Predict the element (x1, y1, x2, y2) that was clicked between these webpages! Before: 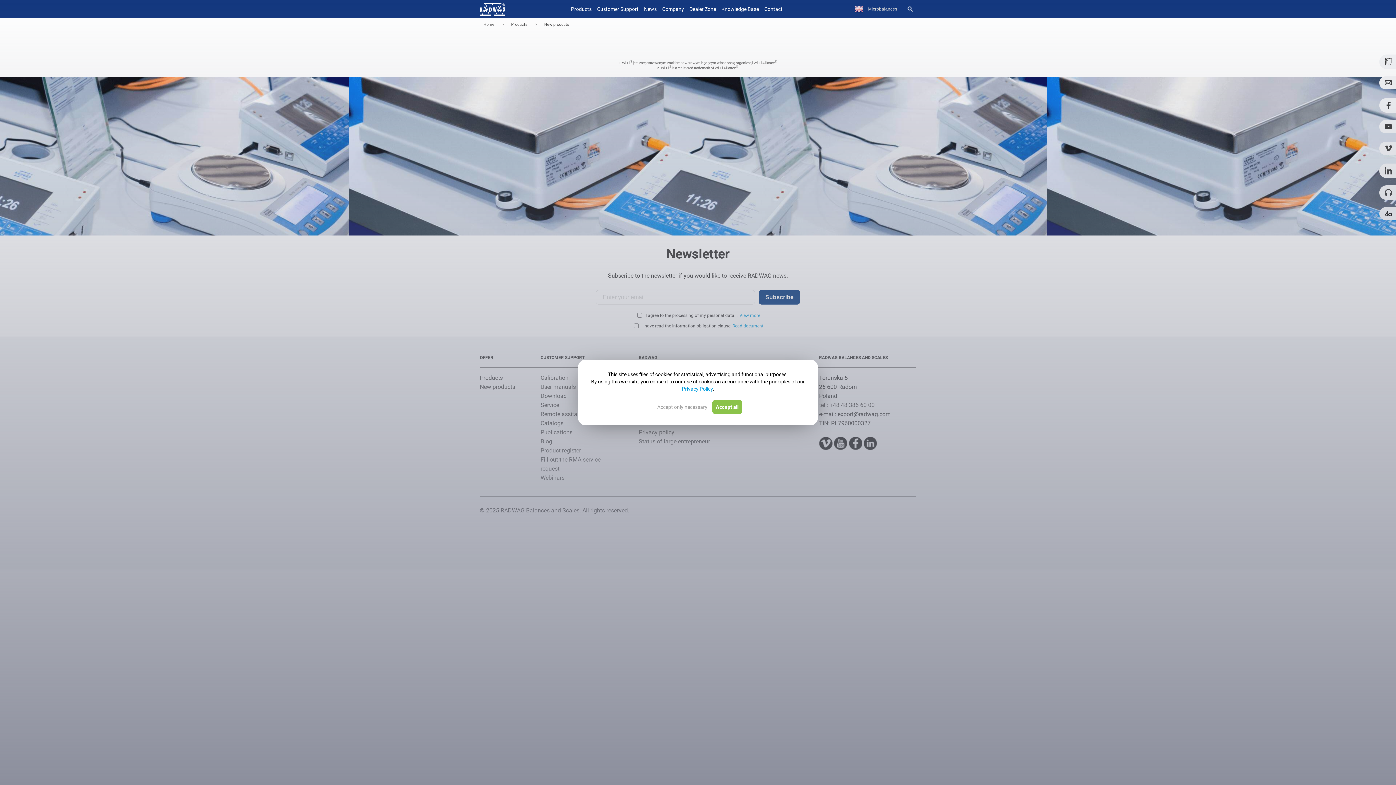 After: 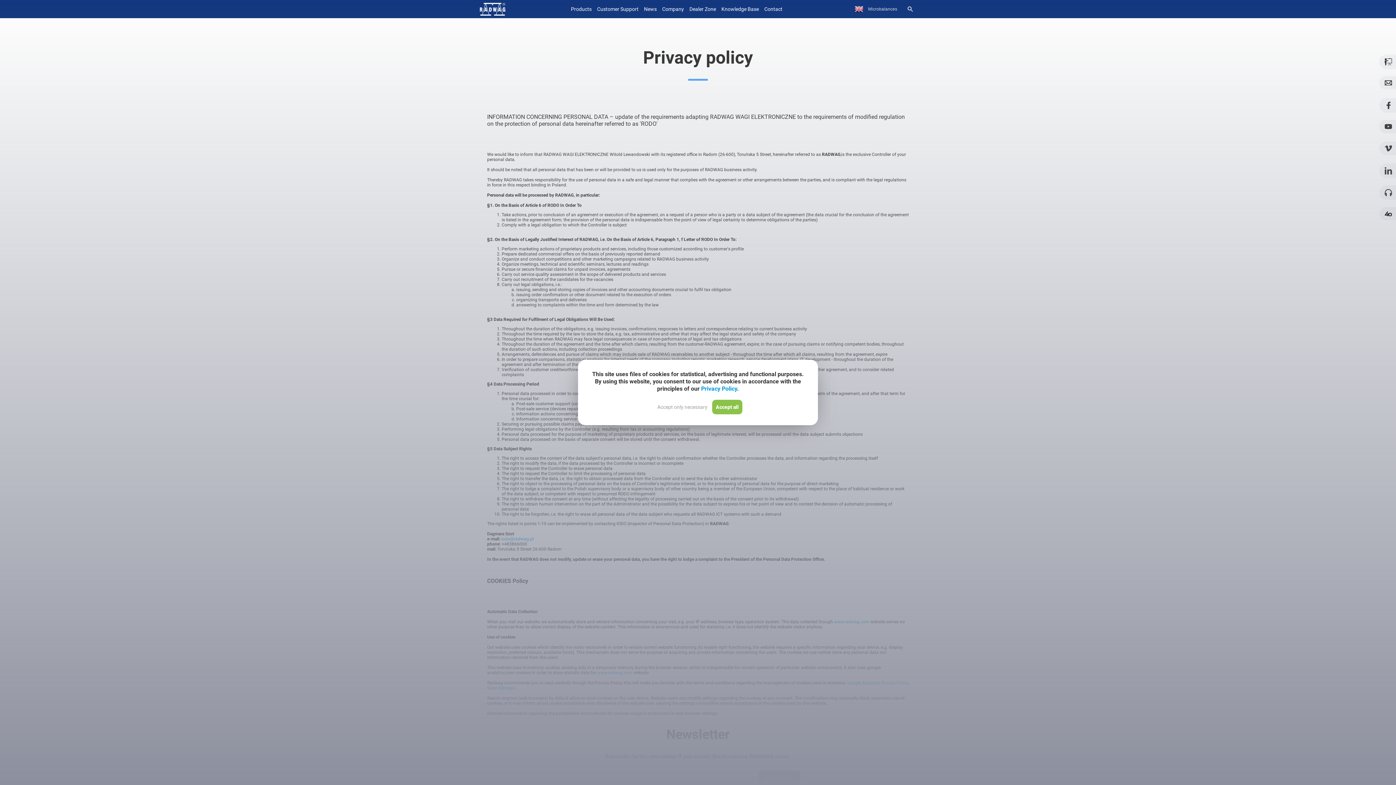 Action: bbox: (682, 386, 712, 392) label: Privacy Policy